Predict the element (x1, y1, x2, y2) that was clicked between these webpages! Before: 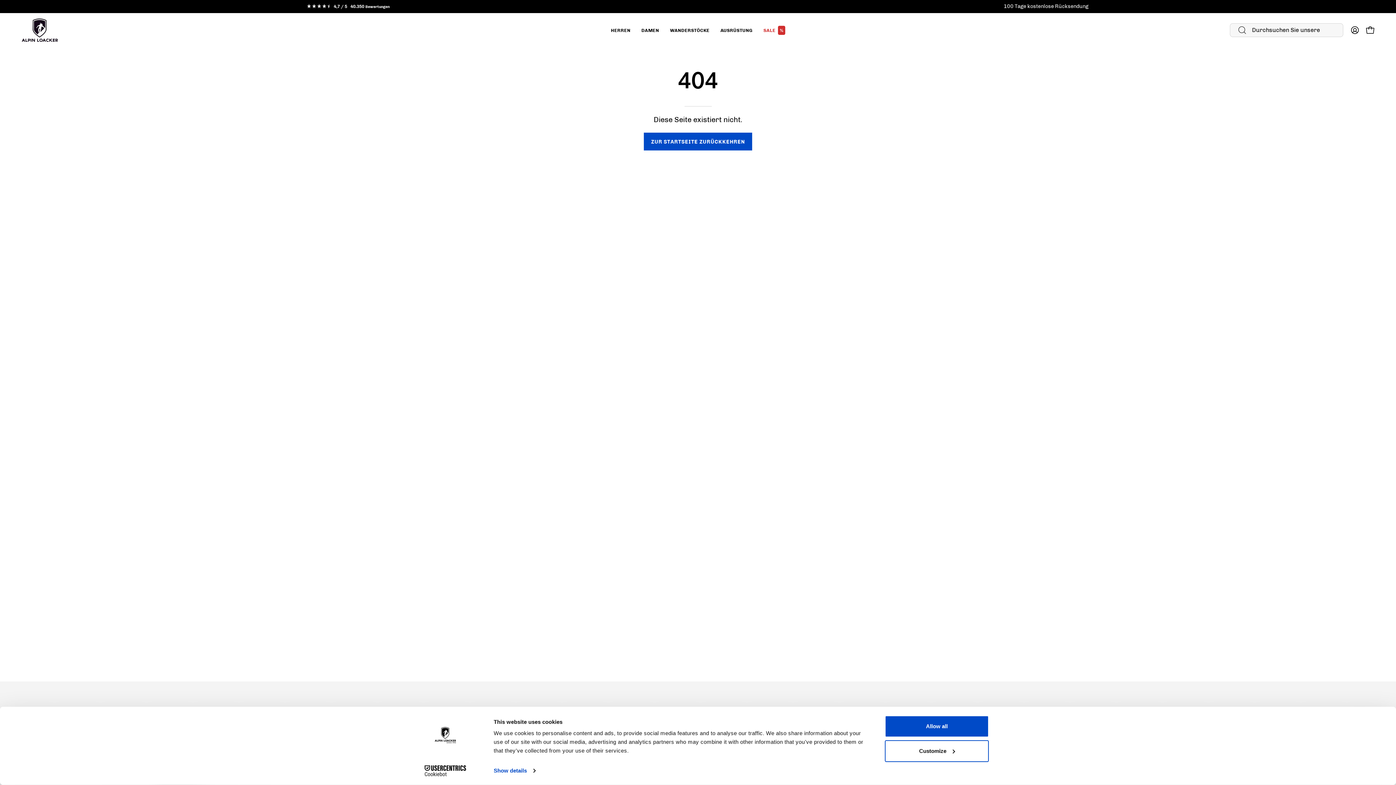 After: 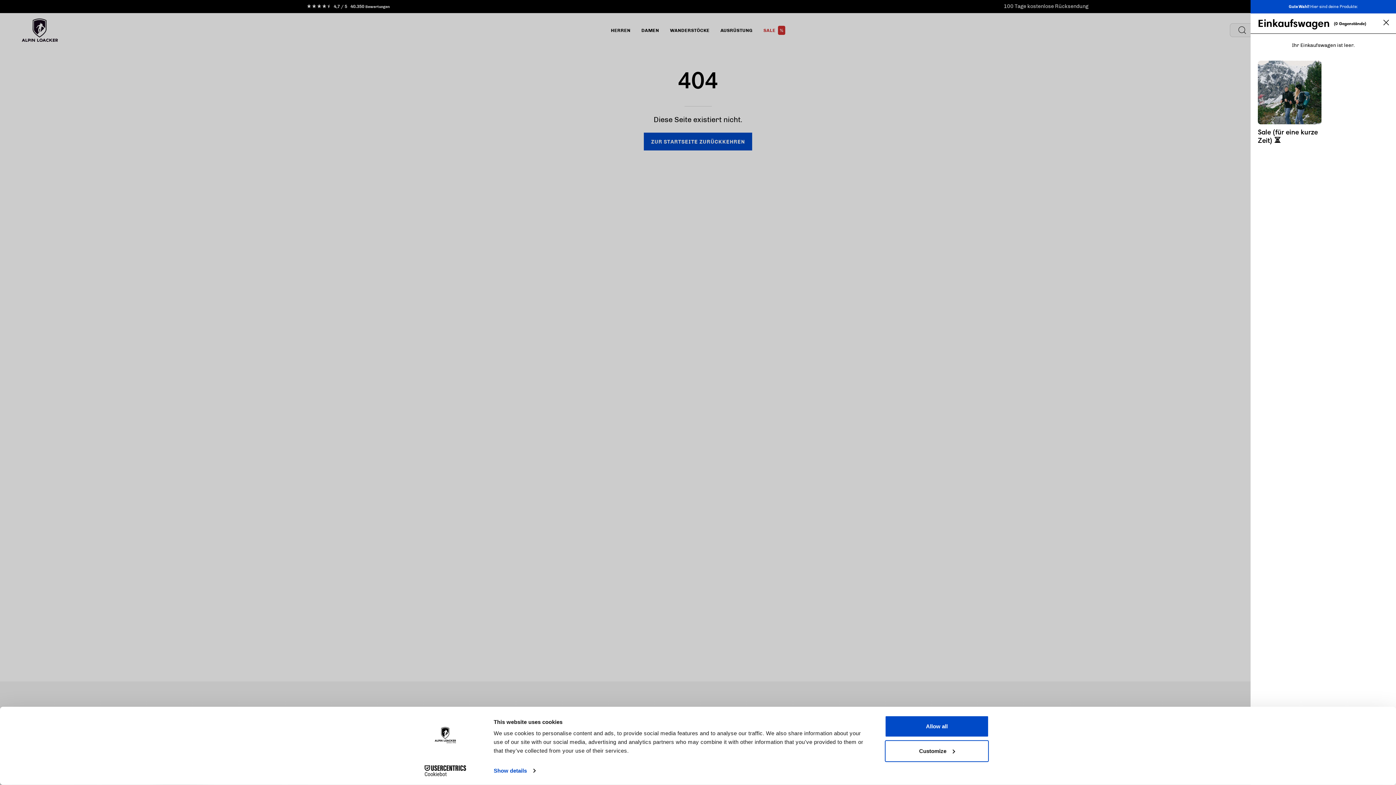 Action: bbox: (1362, 22, 1378, 37) label: WARENKORB ÖFFNEN